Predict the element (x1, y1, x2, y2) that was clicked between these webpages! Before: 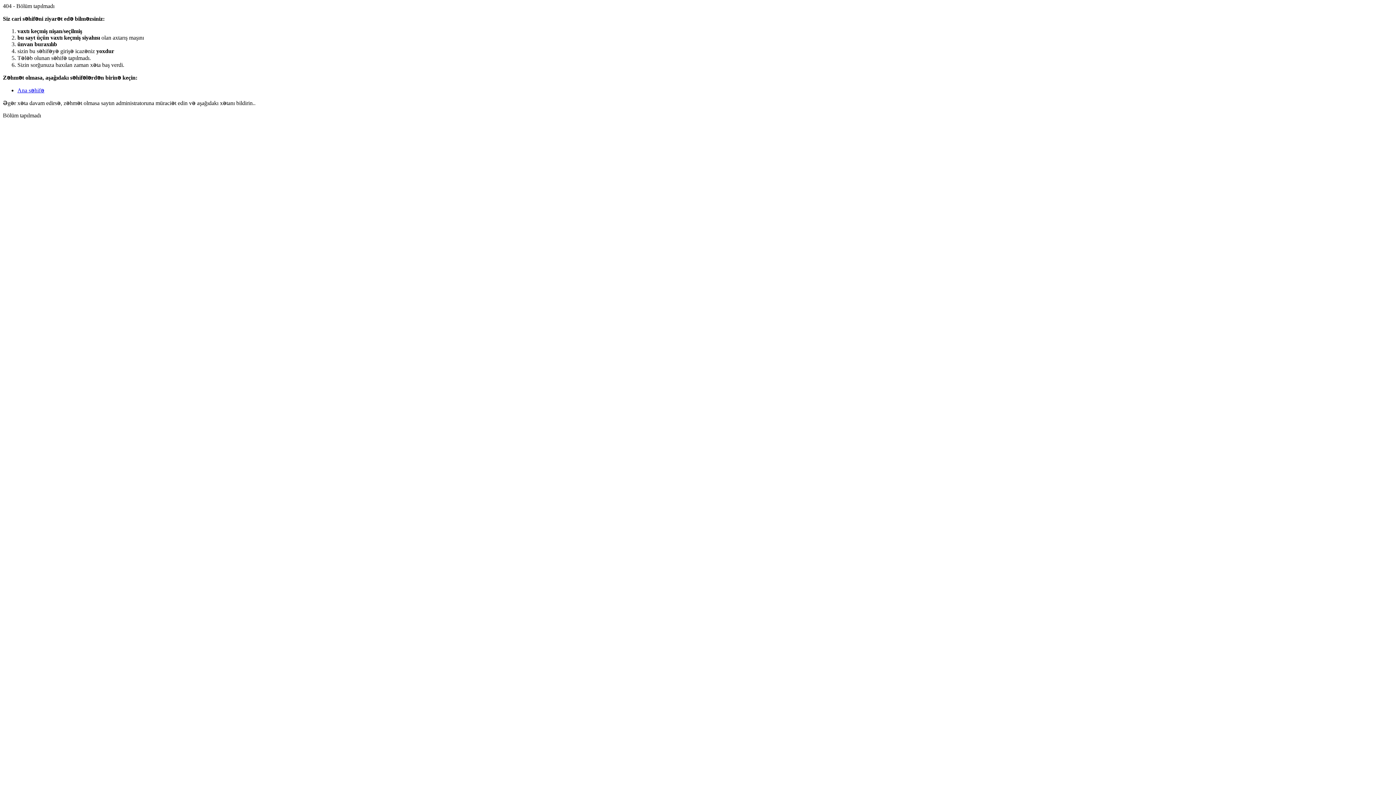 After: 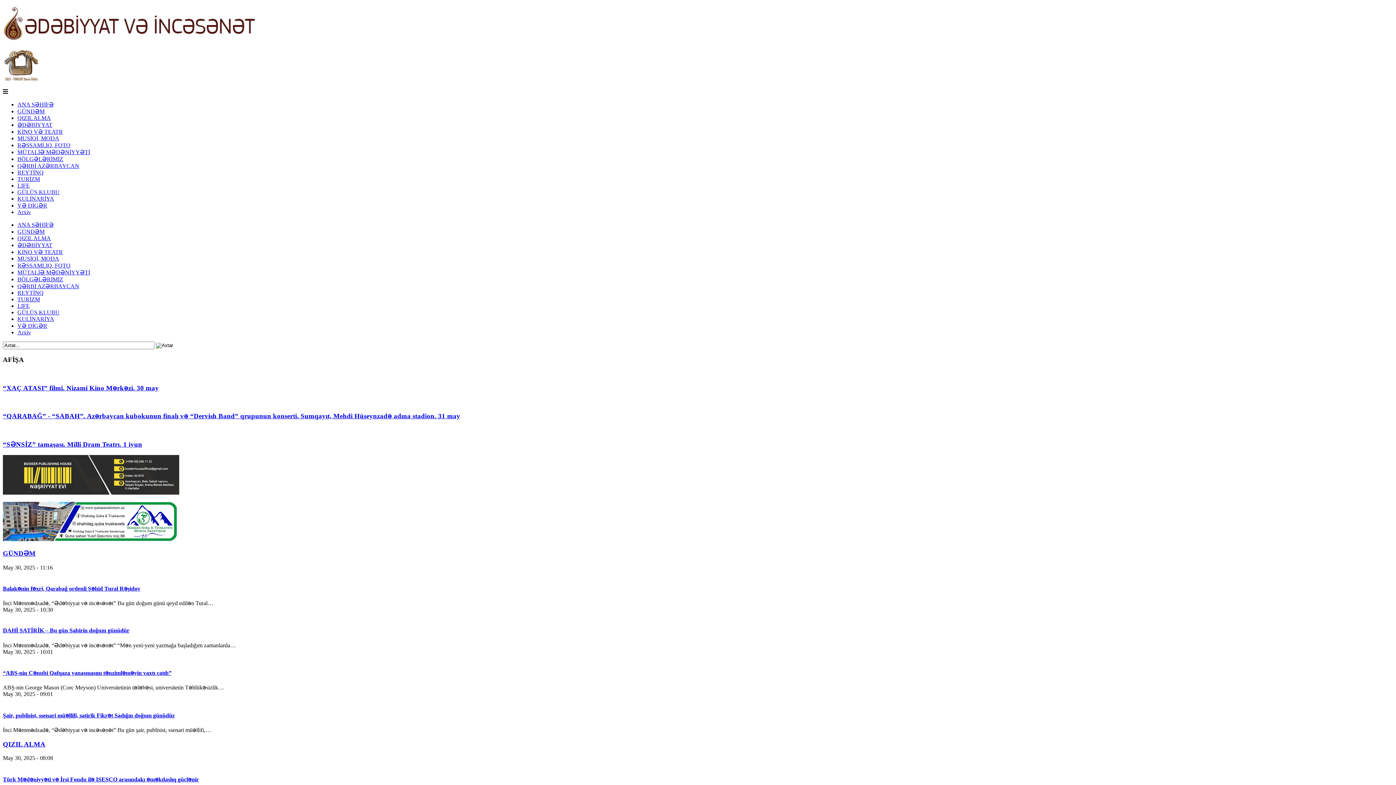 Action: bbox: (17, 87, 44, 93) label: Ana səhifə